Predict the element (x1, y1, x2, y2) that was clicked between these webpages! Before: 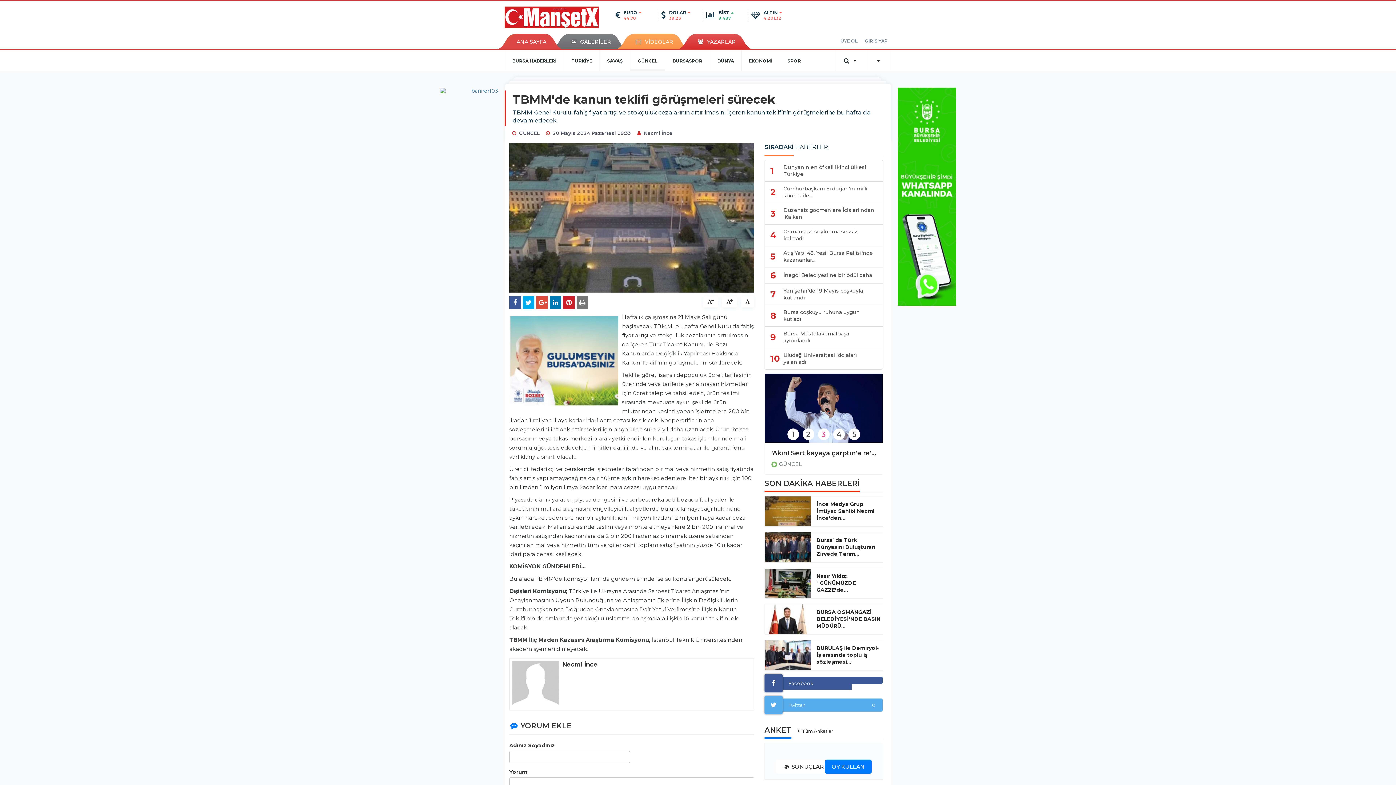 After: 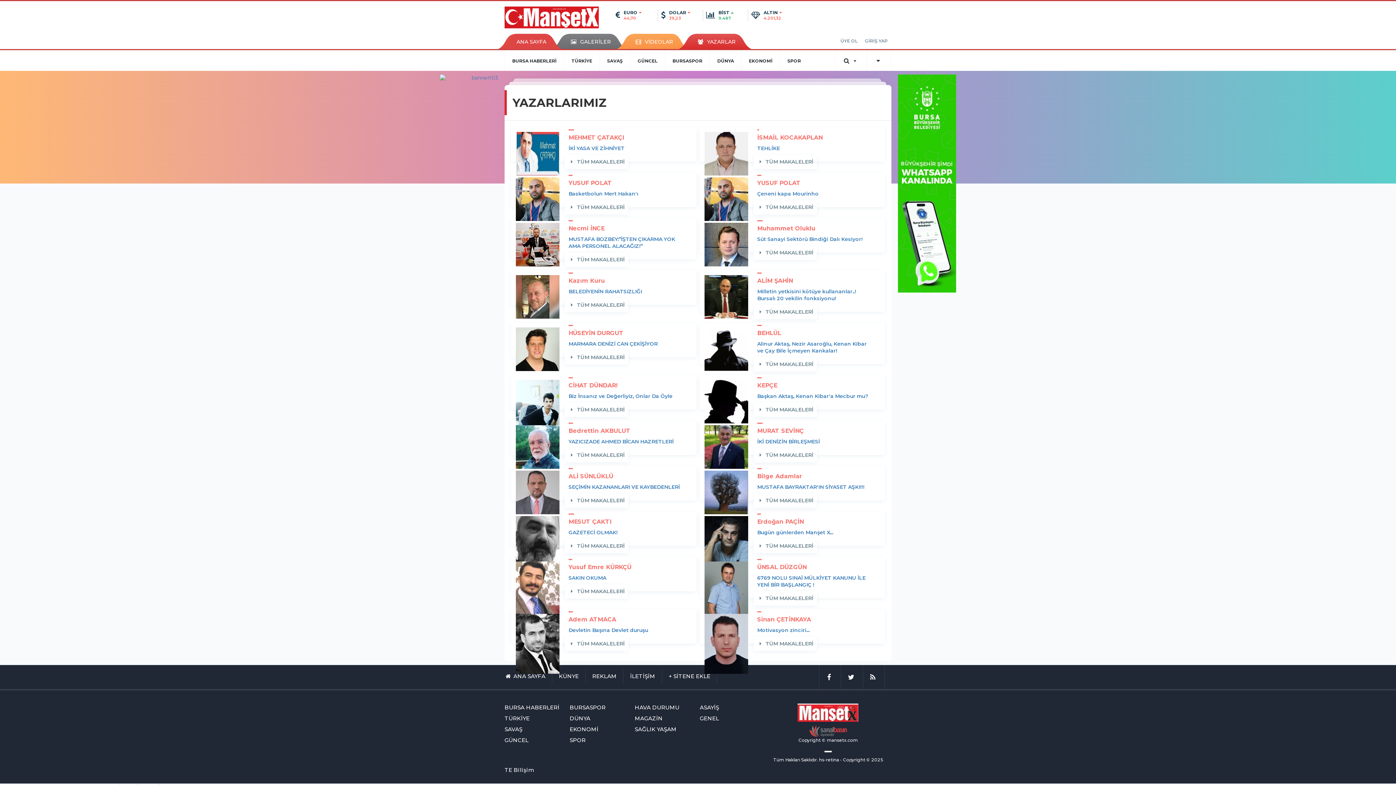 Action: bbox: (690, 33, 742, 48) label: YAZARLAR